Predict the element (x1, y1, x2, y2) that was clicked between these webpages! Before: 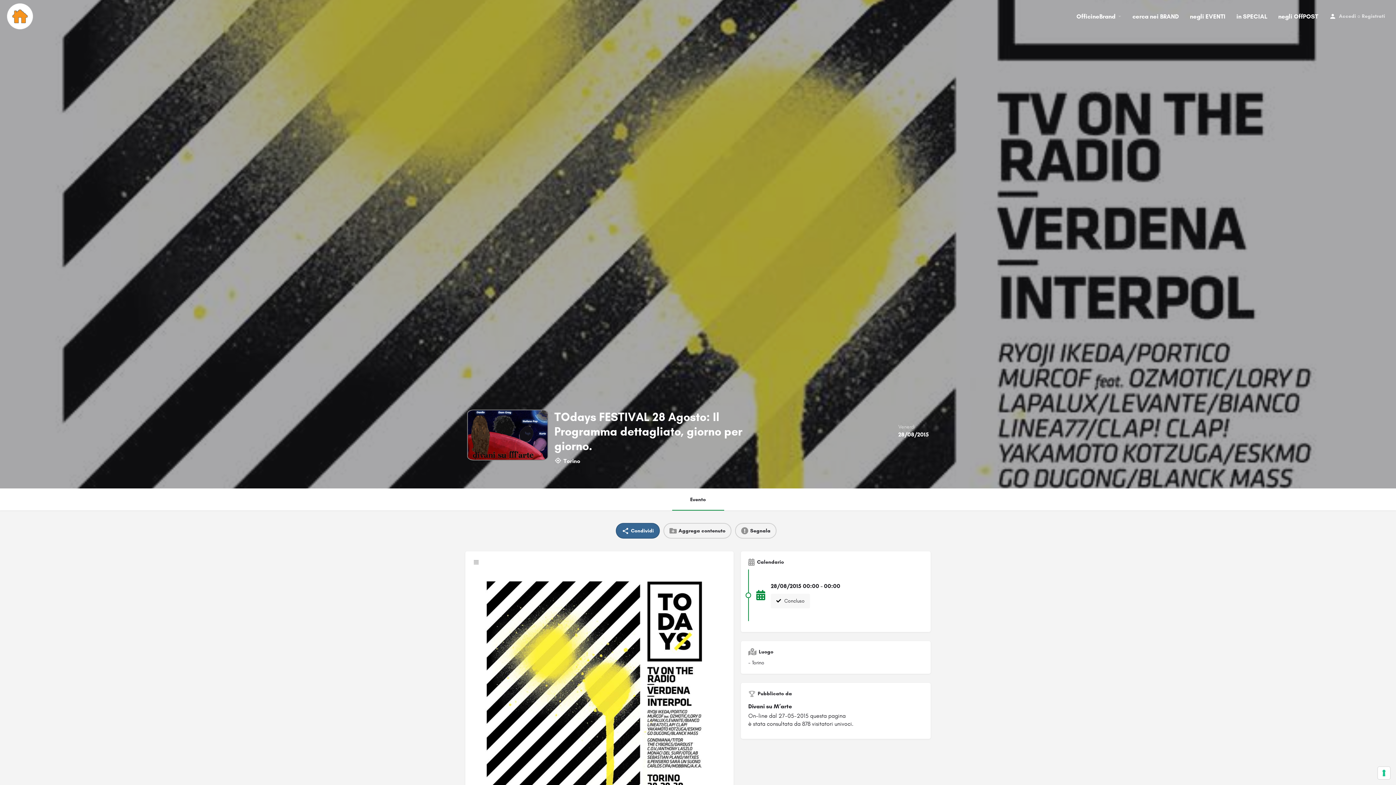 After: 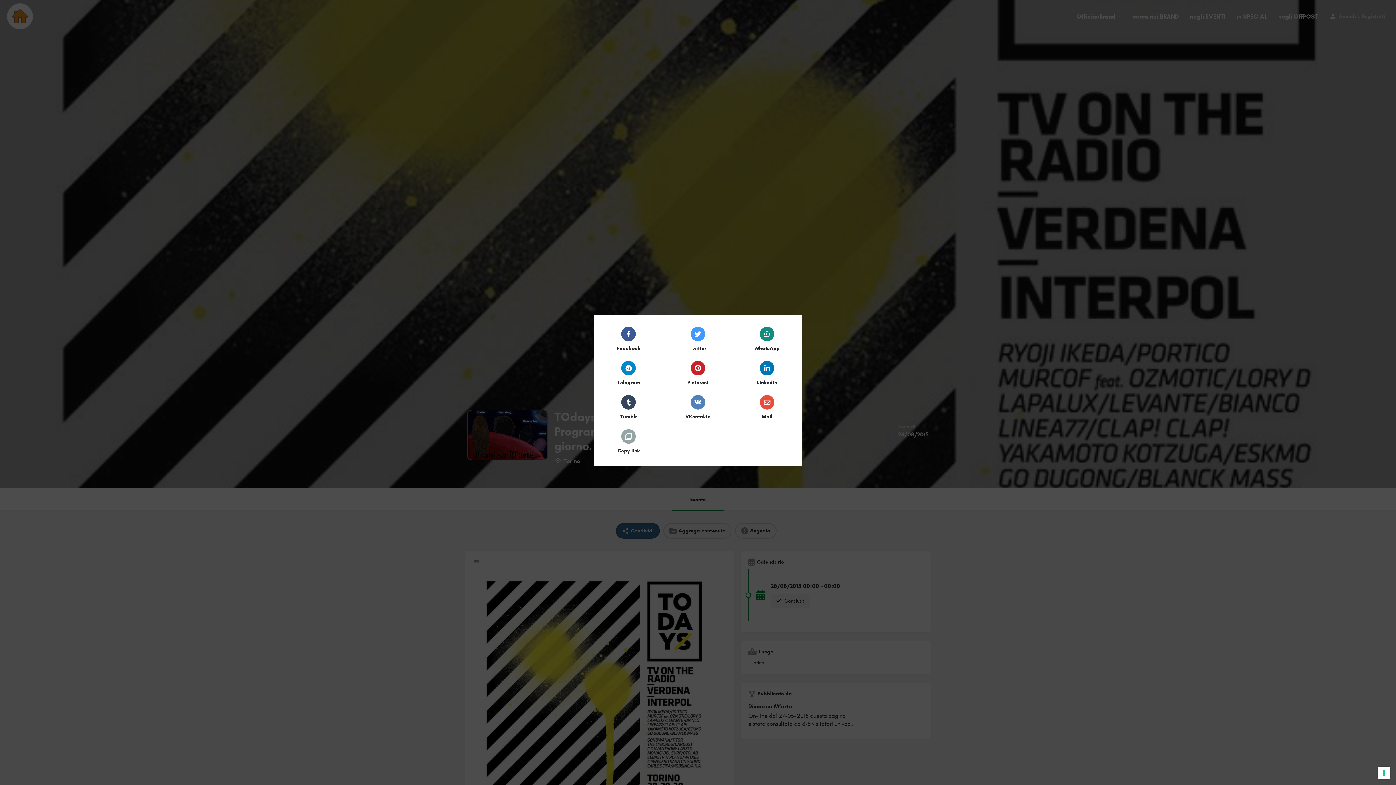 Action: label: Condividi bbox: (616, 523, 660, 538)